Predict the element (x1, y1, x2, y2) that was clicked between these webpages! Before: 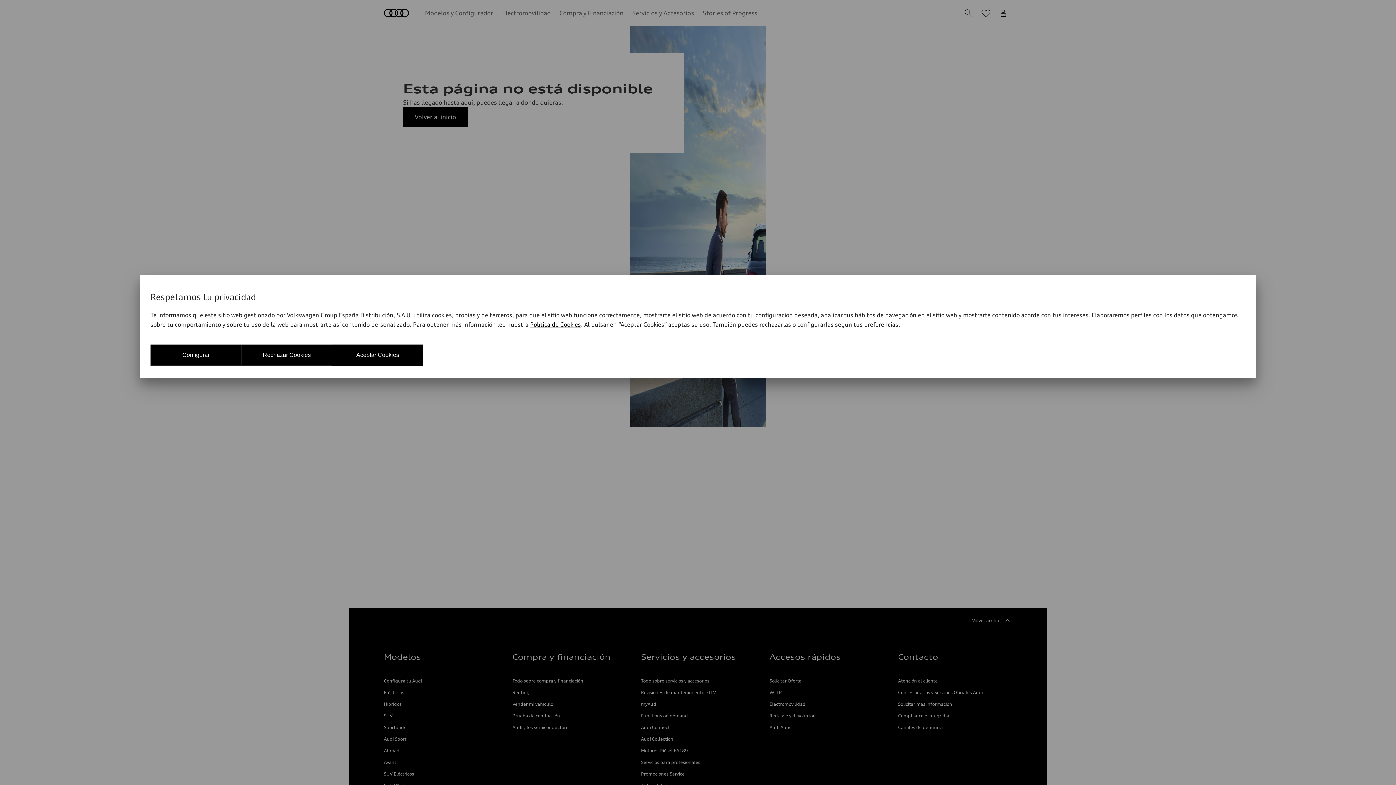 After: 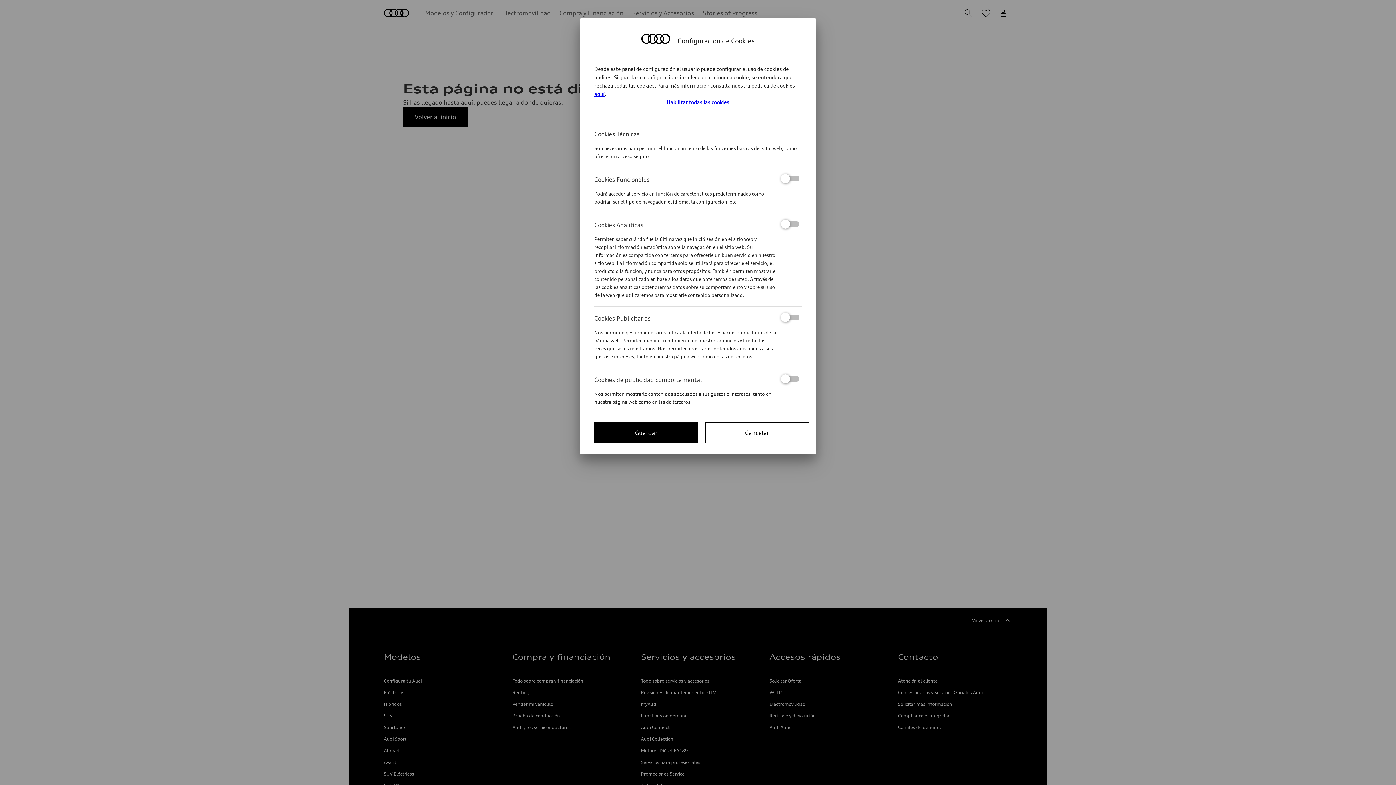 Action: bbox: (150, 344, 241, 365) label: Configurar